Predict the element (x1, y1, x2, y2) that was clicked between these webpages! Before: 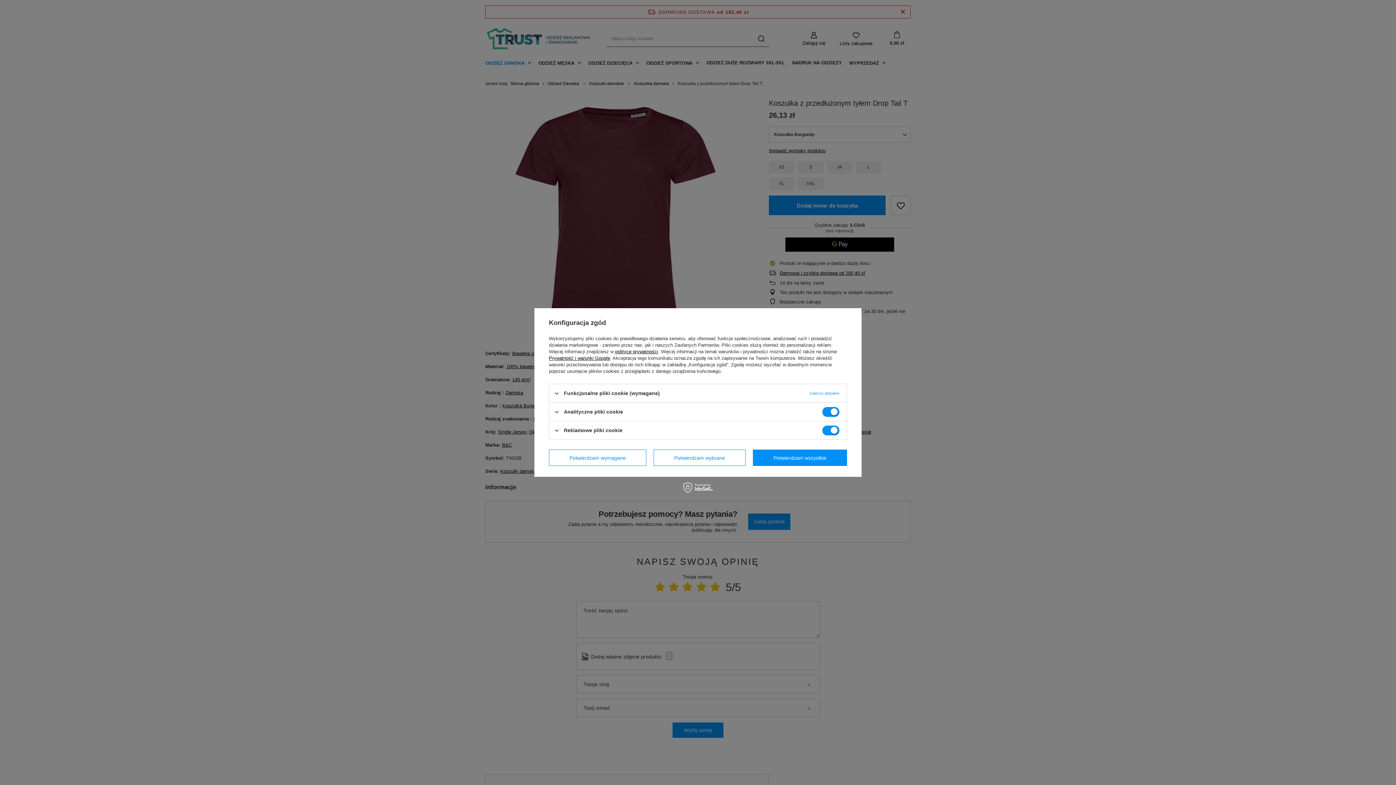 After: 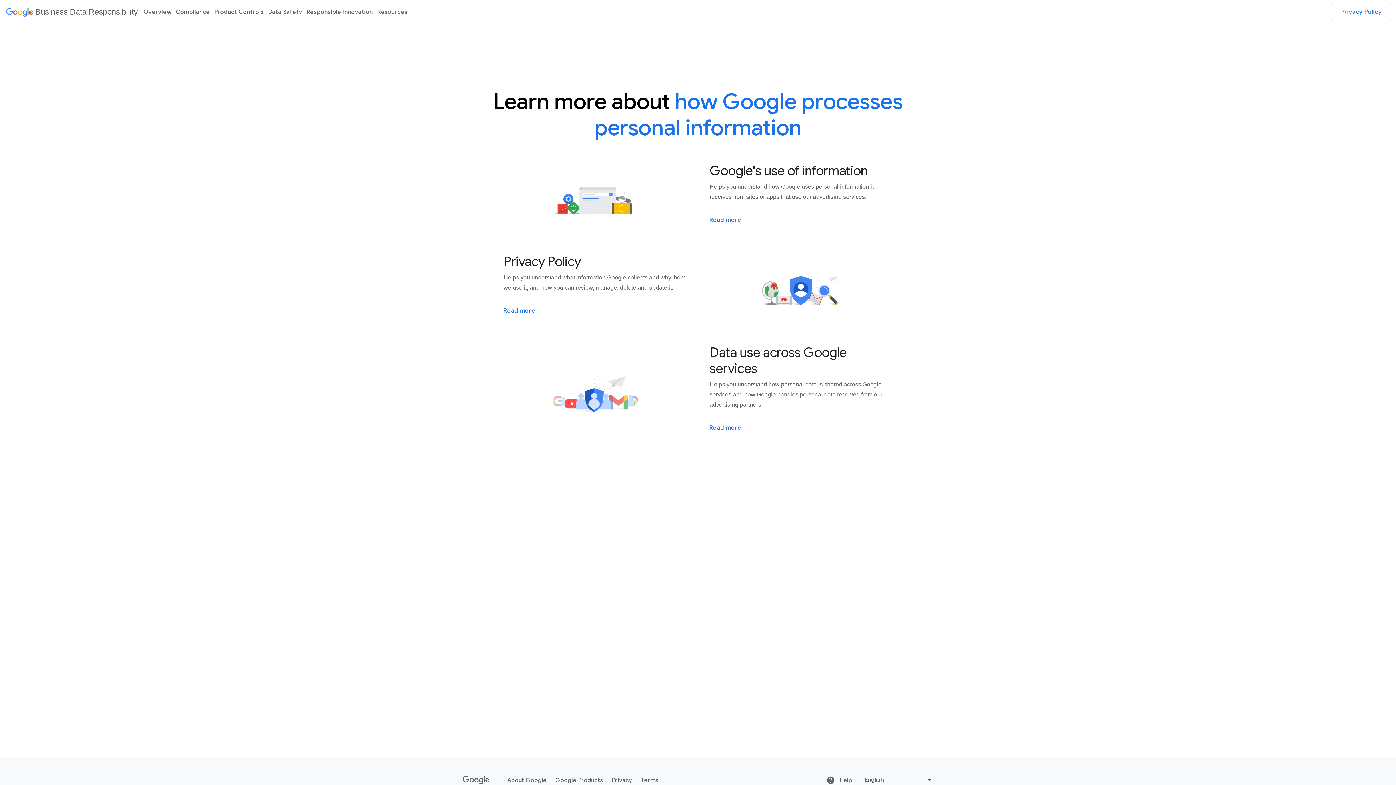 Action: bbox: (549, 355, 610, 361) label: Prywatność i warunki Google